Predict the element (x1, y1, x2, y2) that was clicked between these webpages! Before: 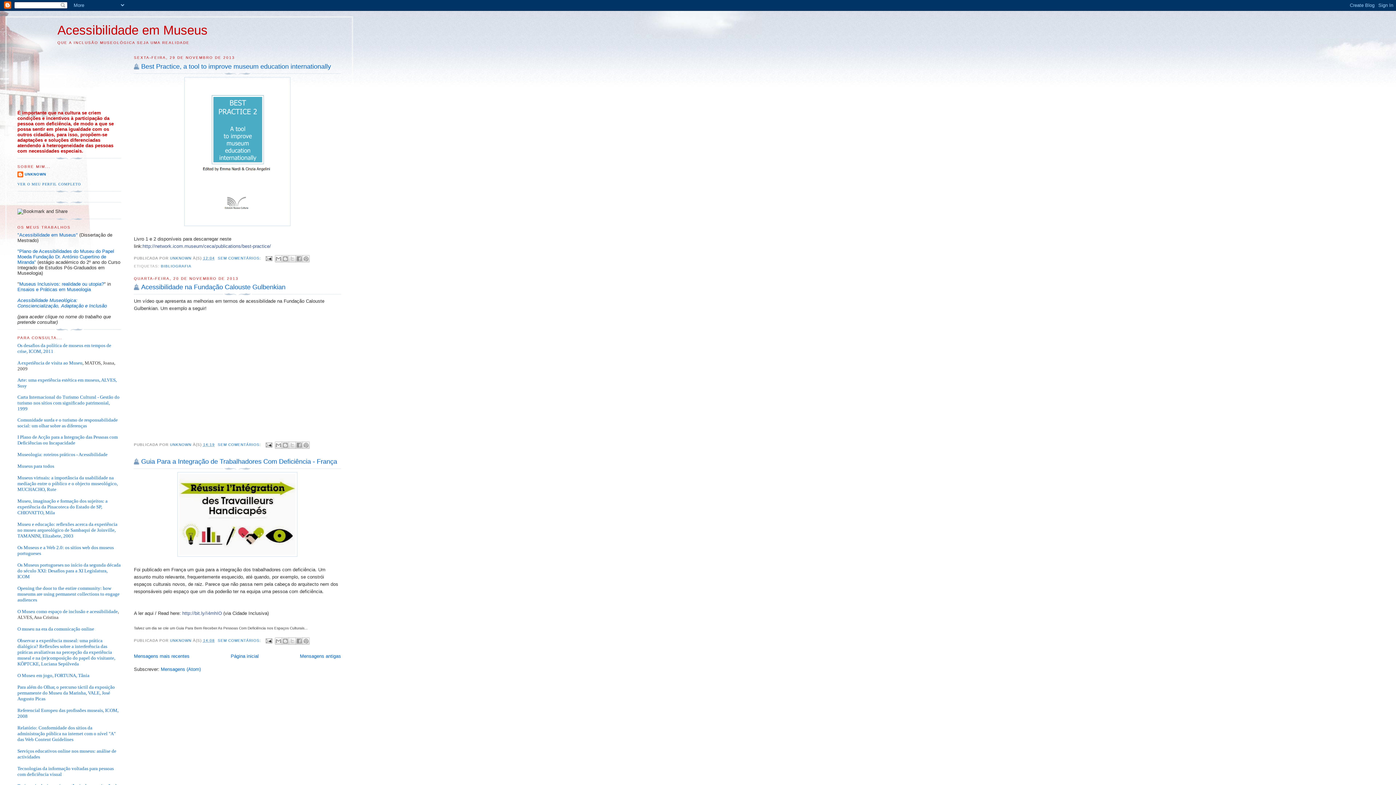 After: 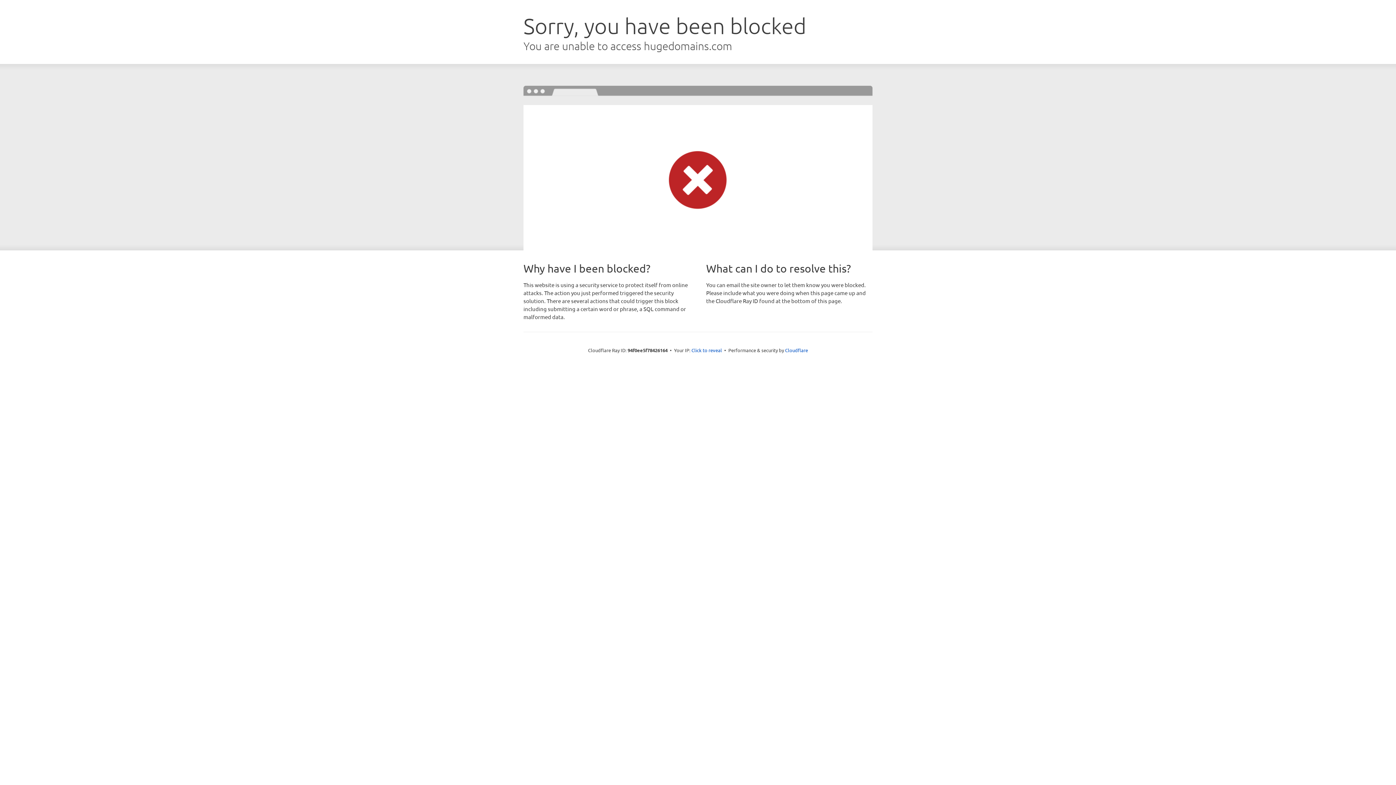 Action: bbox: (17, 232, 77, 237) label: "Acessibilidade em Museus"